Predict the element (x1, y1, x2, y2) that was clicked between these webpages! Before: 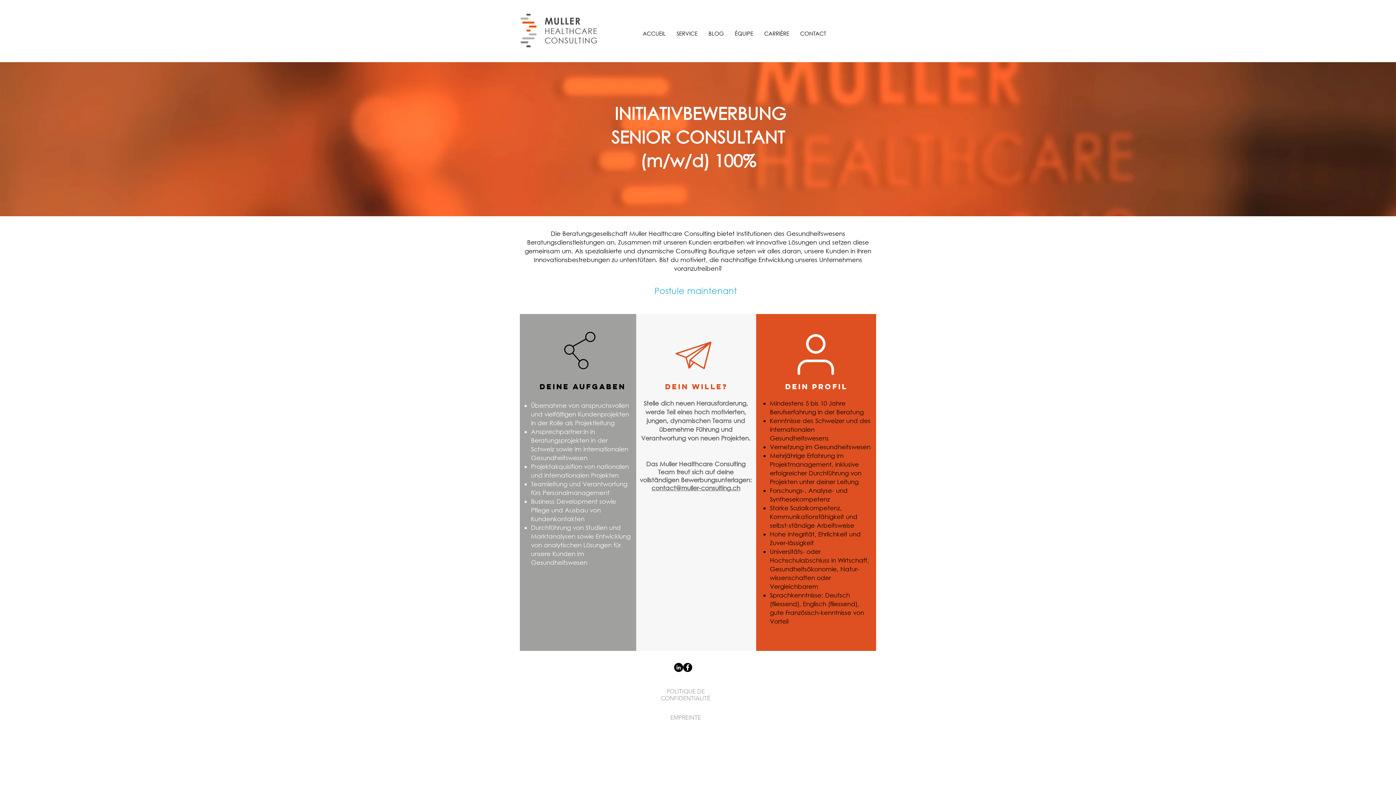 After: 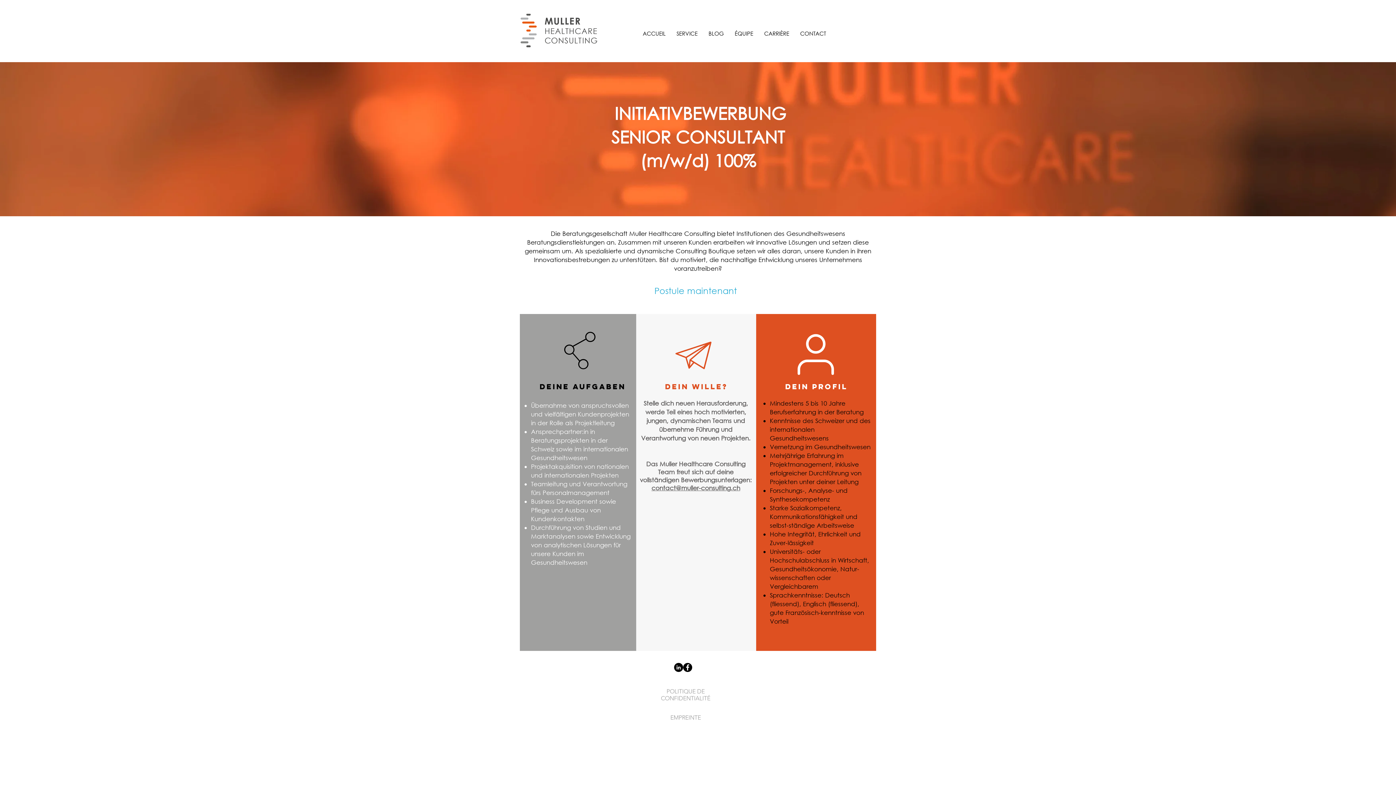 Action: label: contact@muller-consulting.ch bbox: (651, 485, 740, 492)